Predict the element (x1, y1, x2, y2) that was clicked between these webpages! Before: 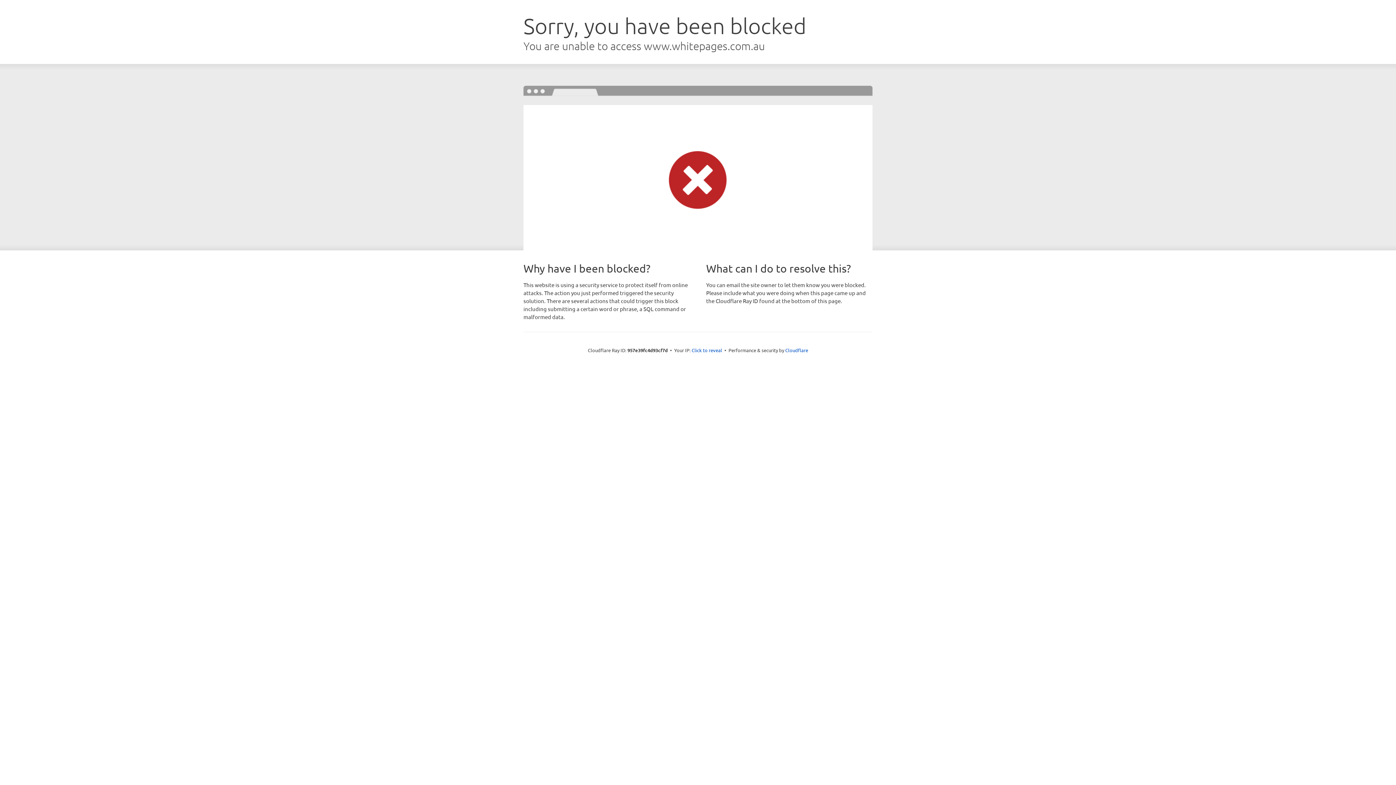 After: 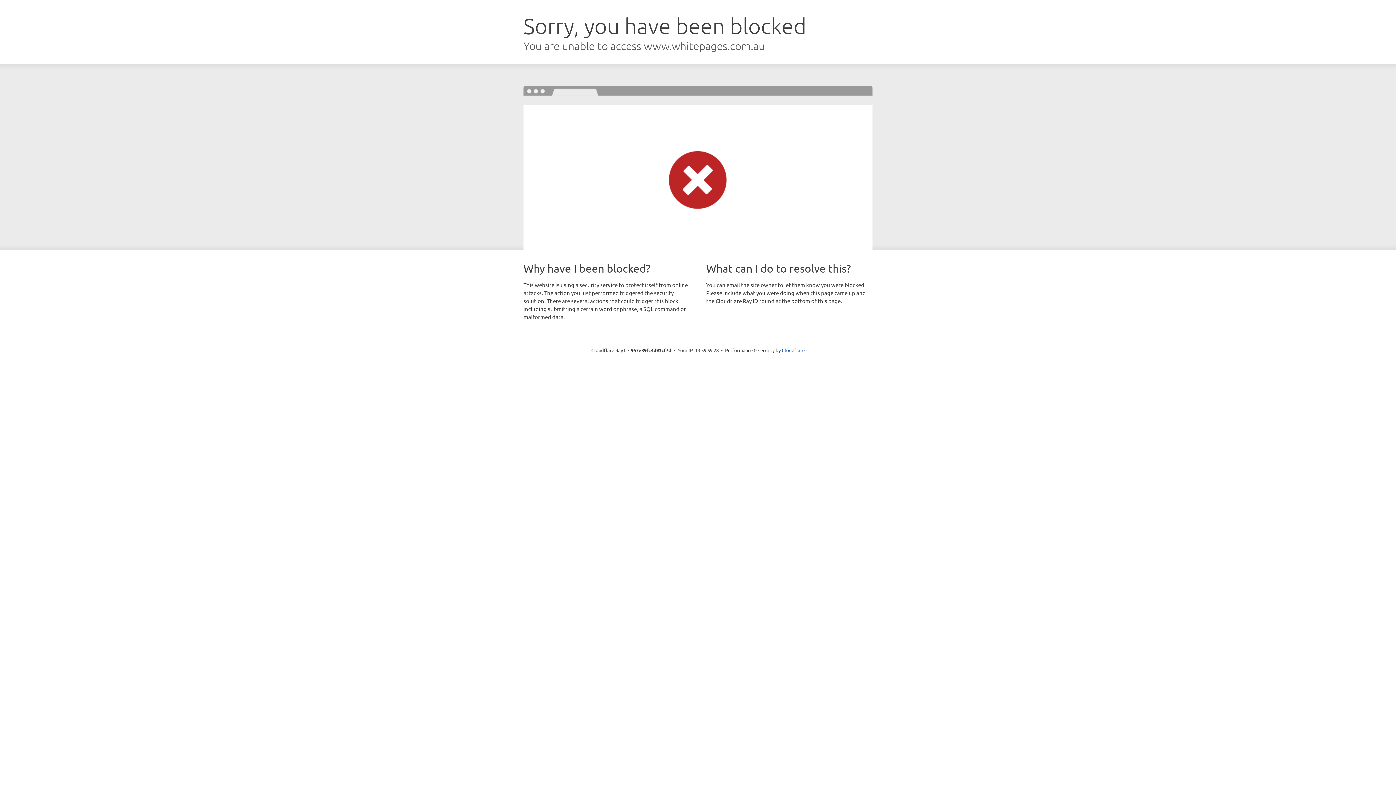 Action: label: Click to reveal bbox: (691, 346, 722, 353)